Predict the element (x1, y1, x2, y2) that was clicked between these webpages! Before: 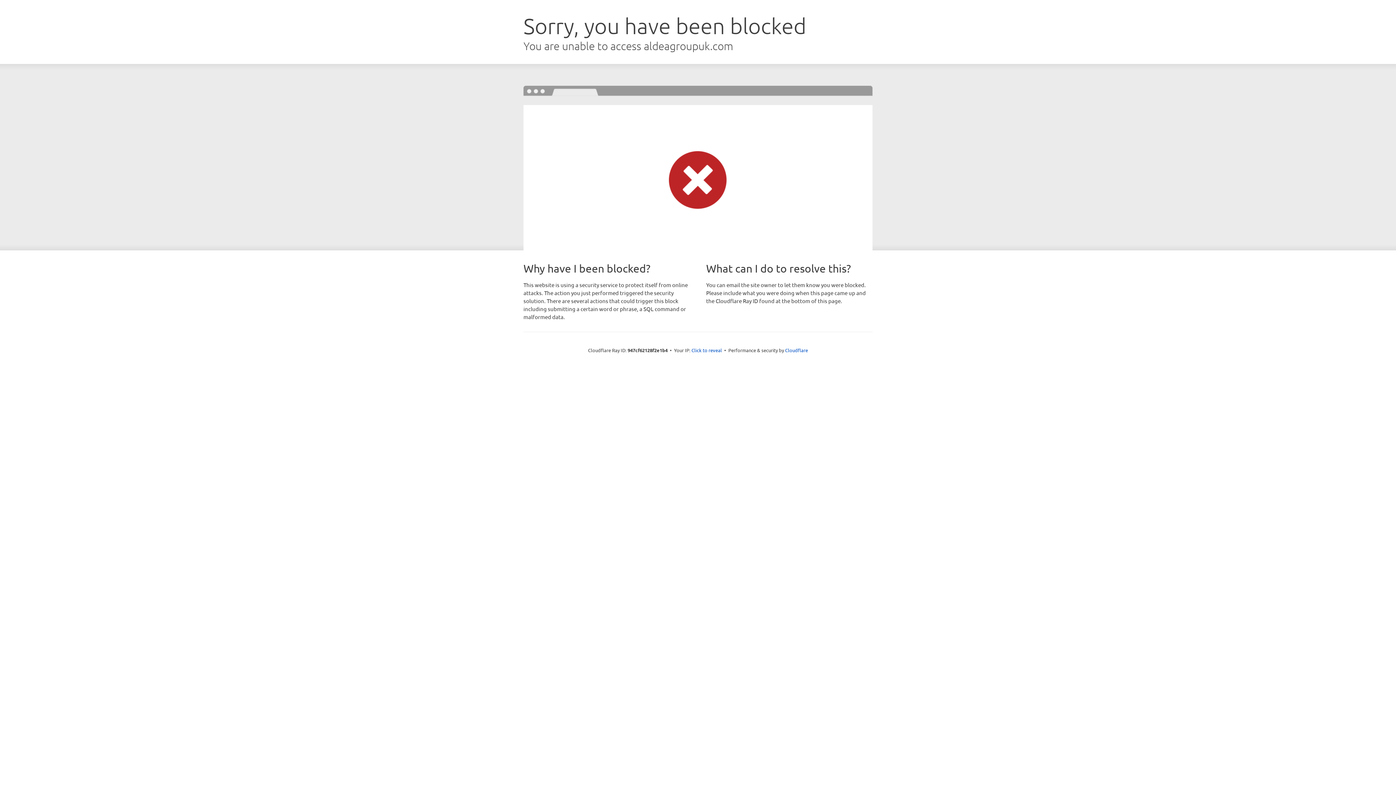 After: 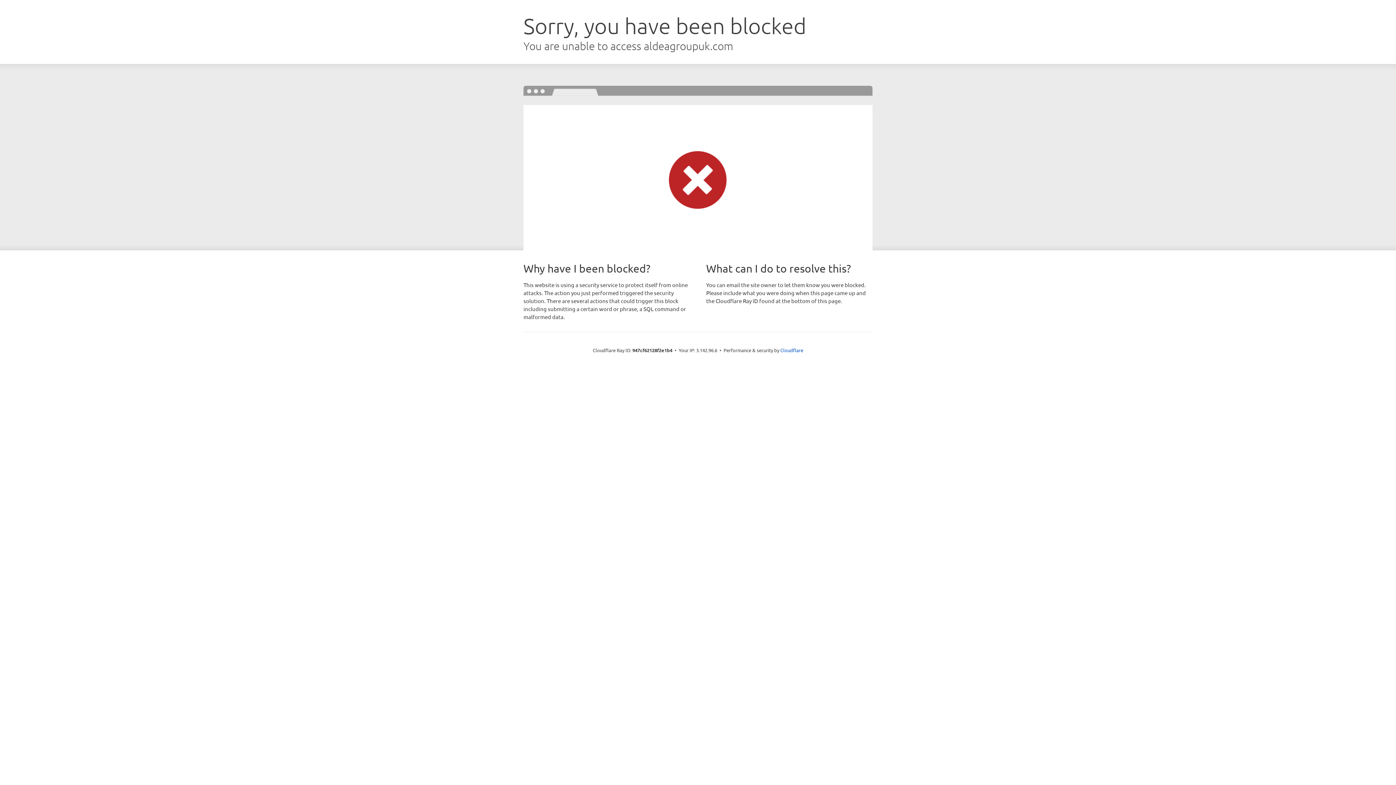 Action: bbox: (691, 346, 722, 353) label: Click to reveal